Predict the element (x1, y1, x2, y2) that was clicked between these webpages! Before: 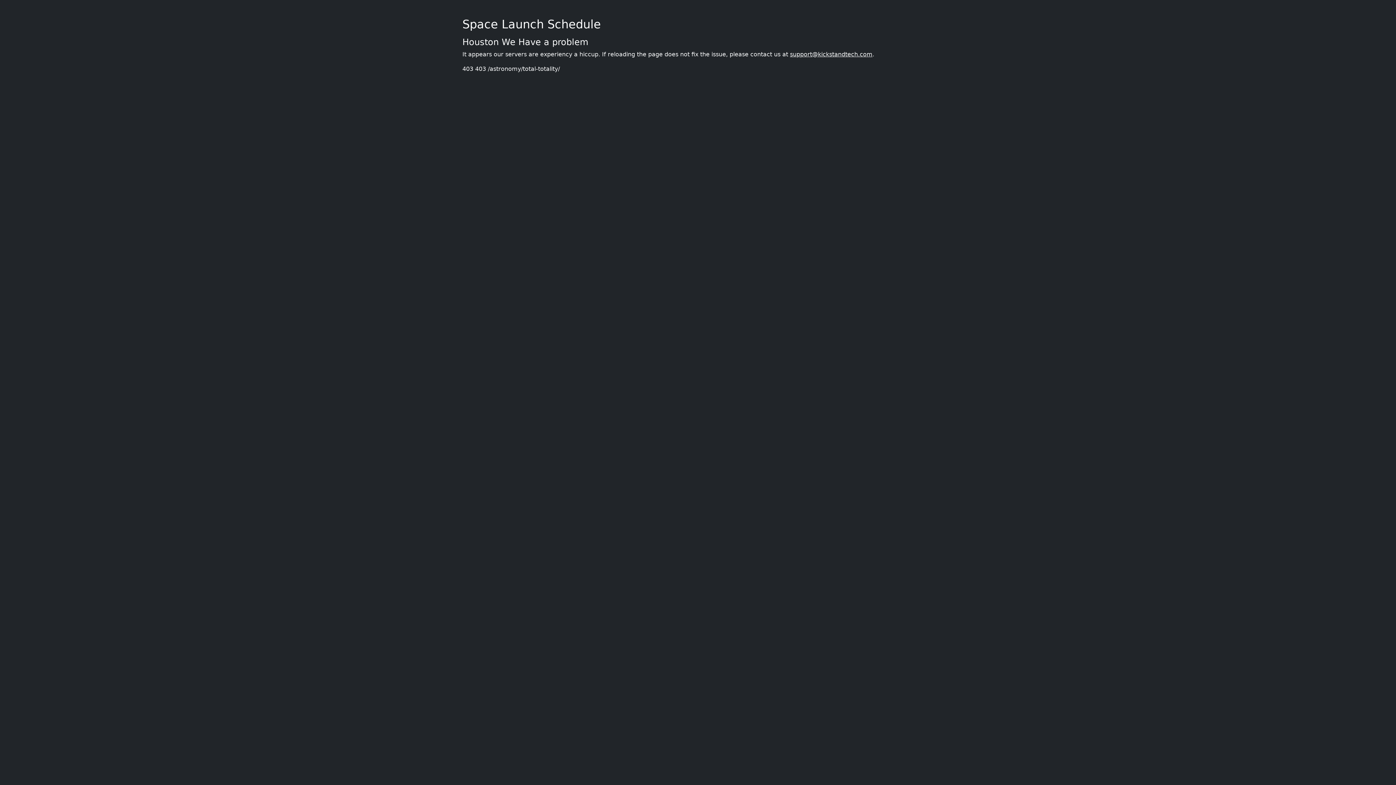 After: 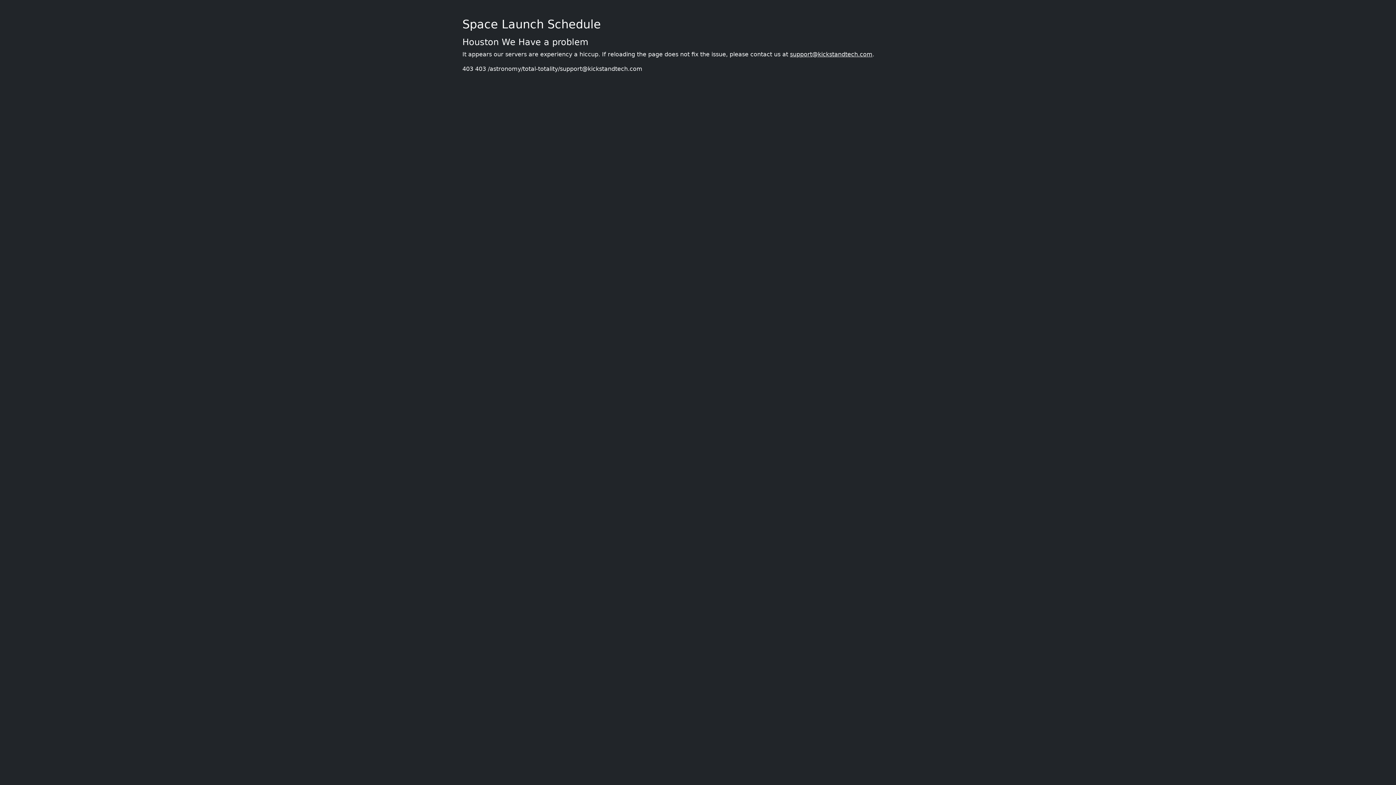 Action: label: support@kickstandtech.com bbox: (790, 50, 872, 57)